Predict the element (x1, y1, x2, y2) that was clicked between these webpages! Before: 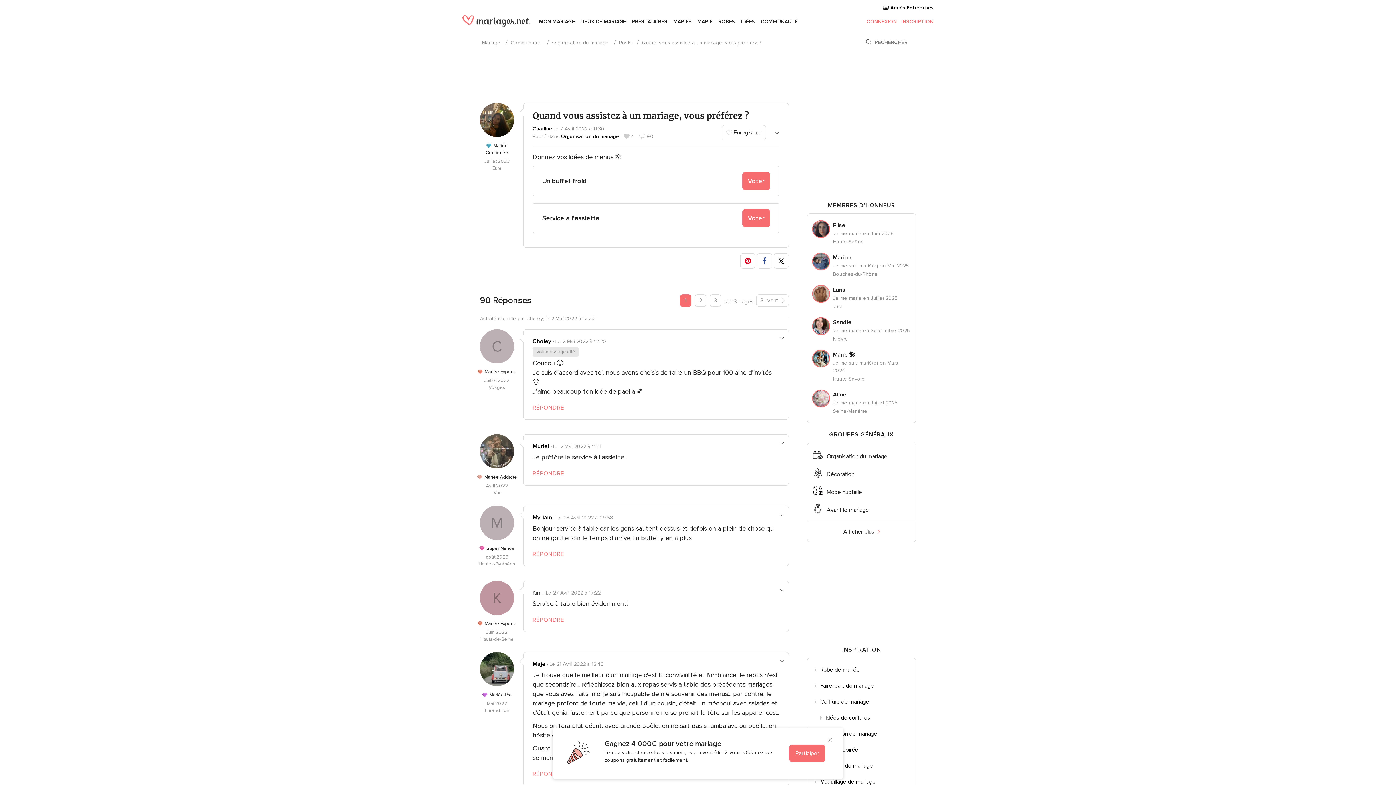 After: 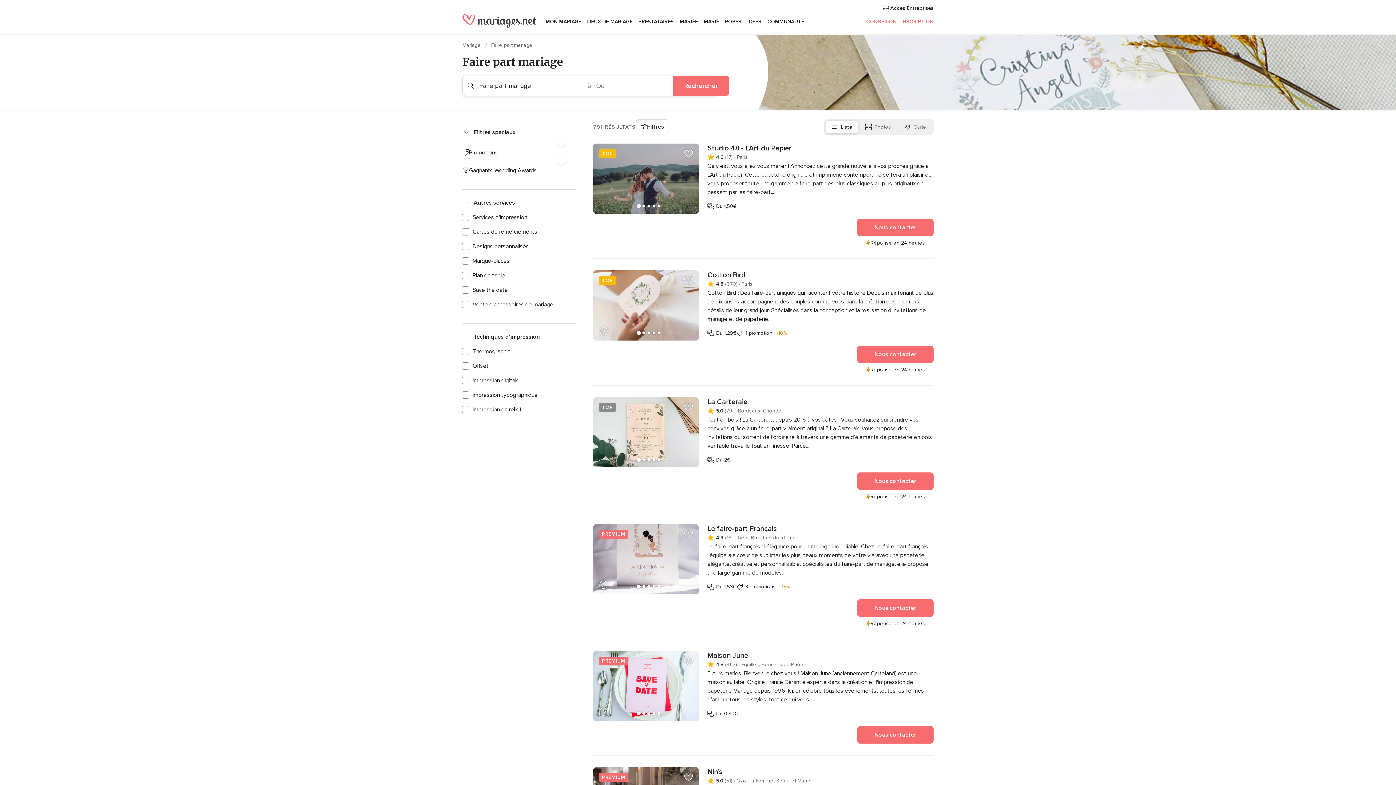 Action: label: Faire-part de mariage bbox: (807, 678, 916, 694)